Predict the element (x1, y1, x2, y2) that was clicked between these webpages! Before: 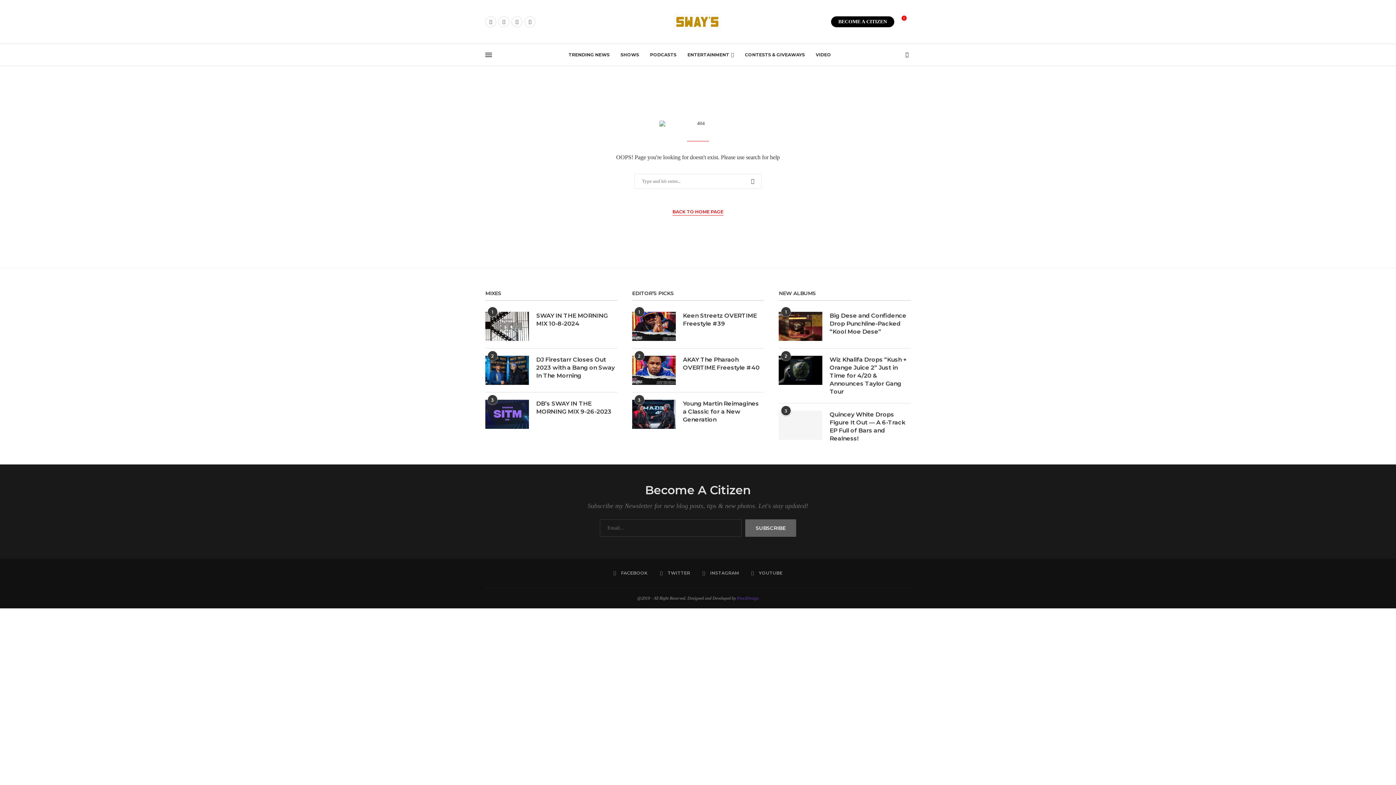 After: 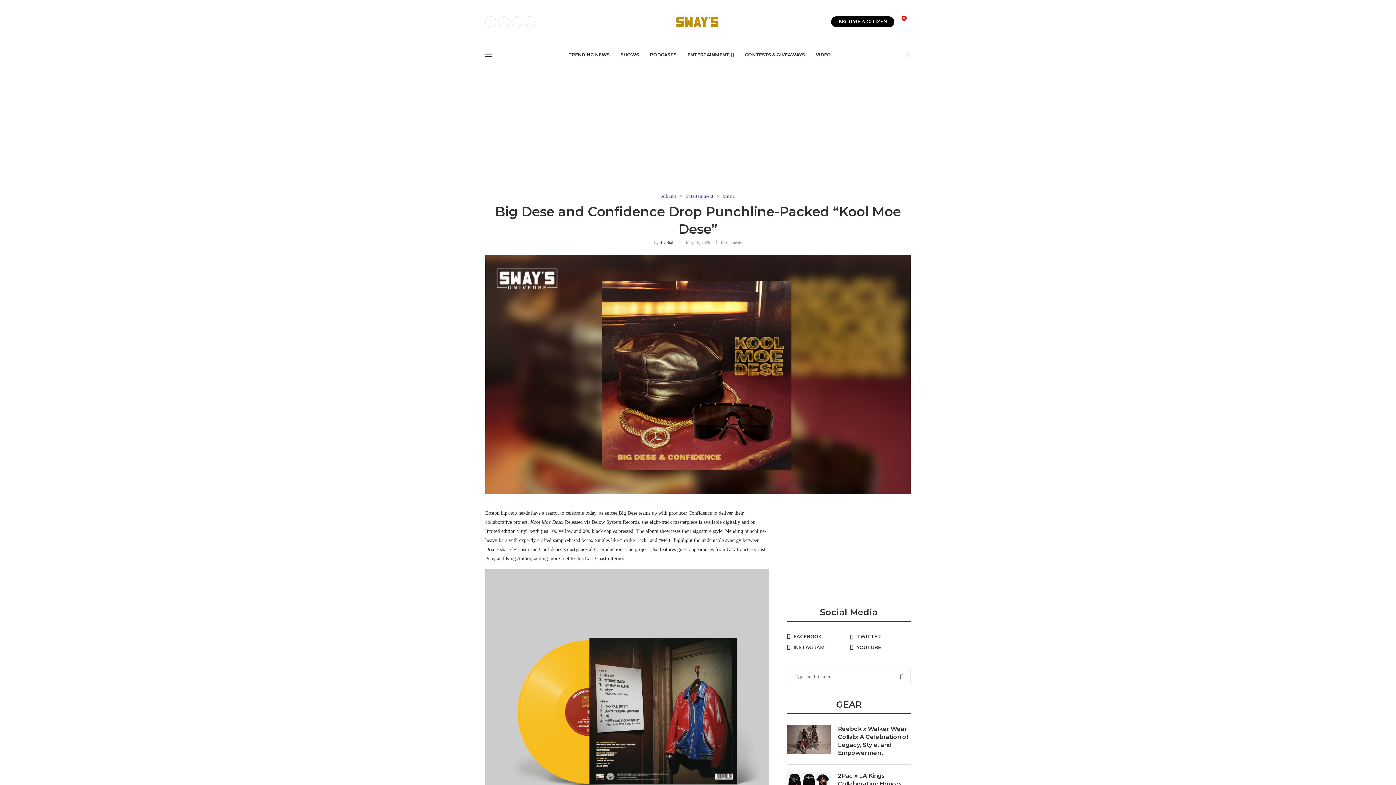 Action: bbox: (829, 311, 910, 335) label: Big Dese and Confidence Drop Punchline-Packed “Kool Moe Dese”